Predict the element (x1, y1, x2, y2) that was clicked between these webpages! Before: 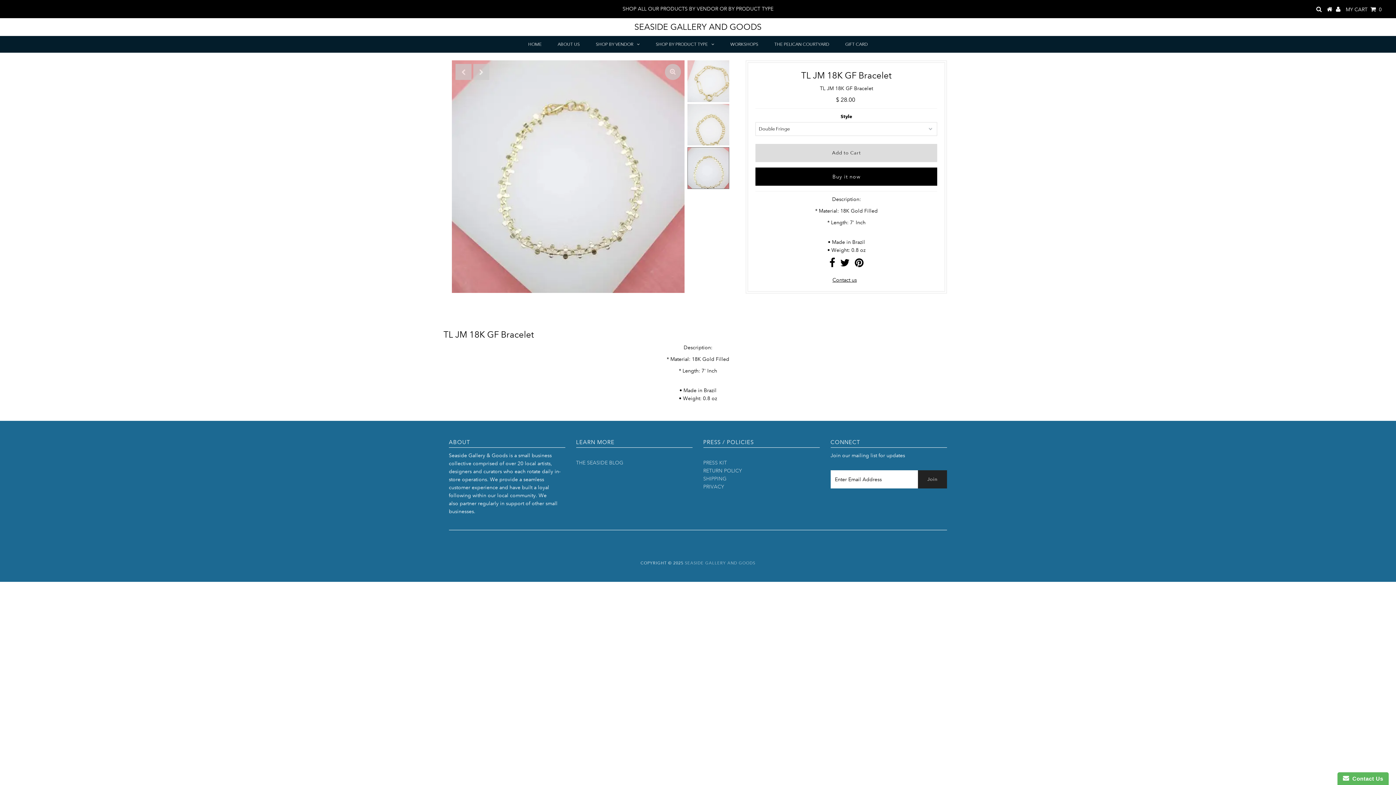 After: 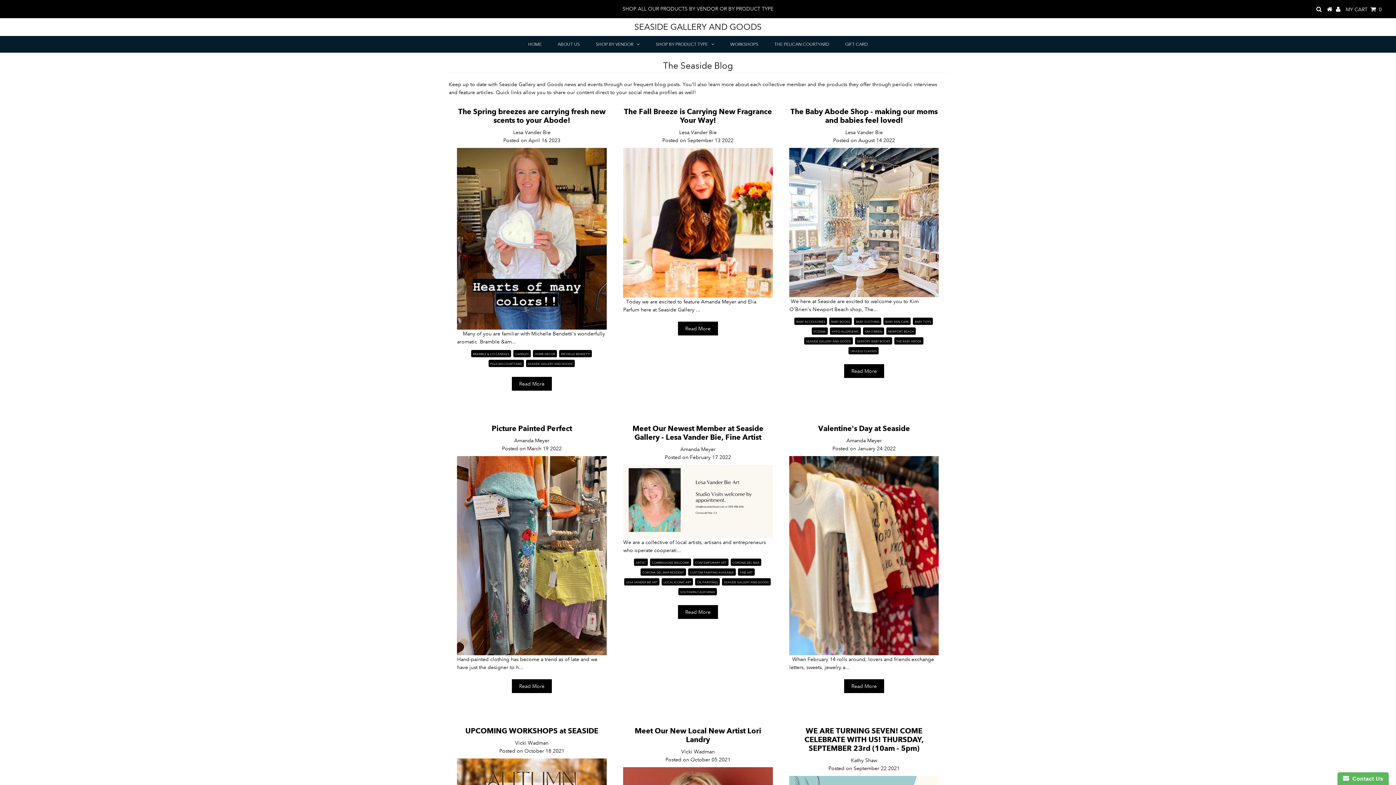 Action: label: THE SEASIDE BLOG bbox: (576, 459, 623, 466)